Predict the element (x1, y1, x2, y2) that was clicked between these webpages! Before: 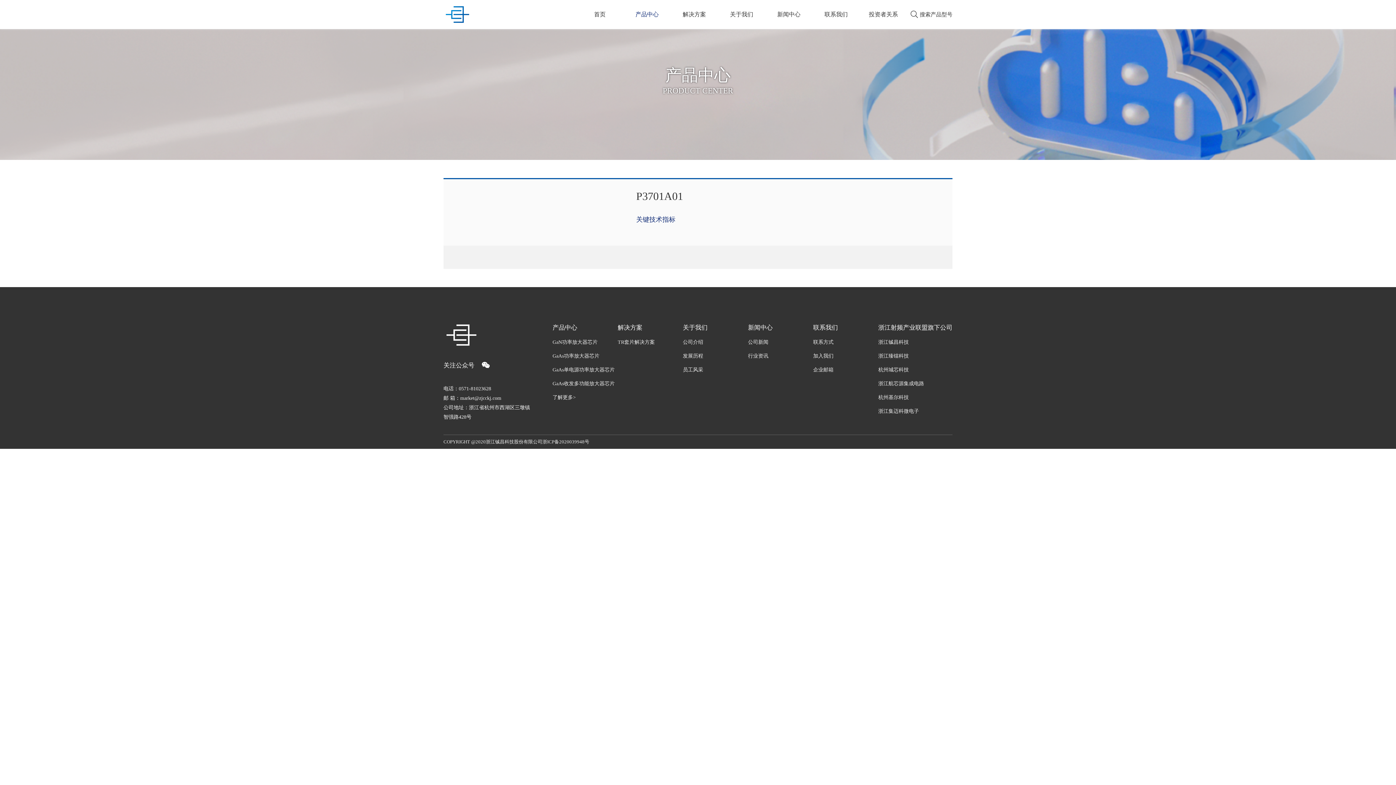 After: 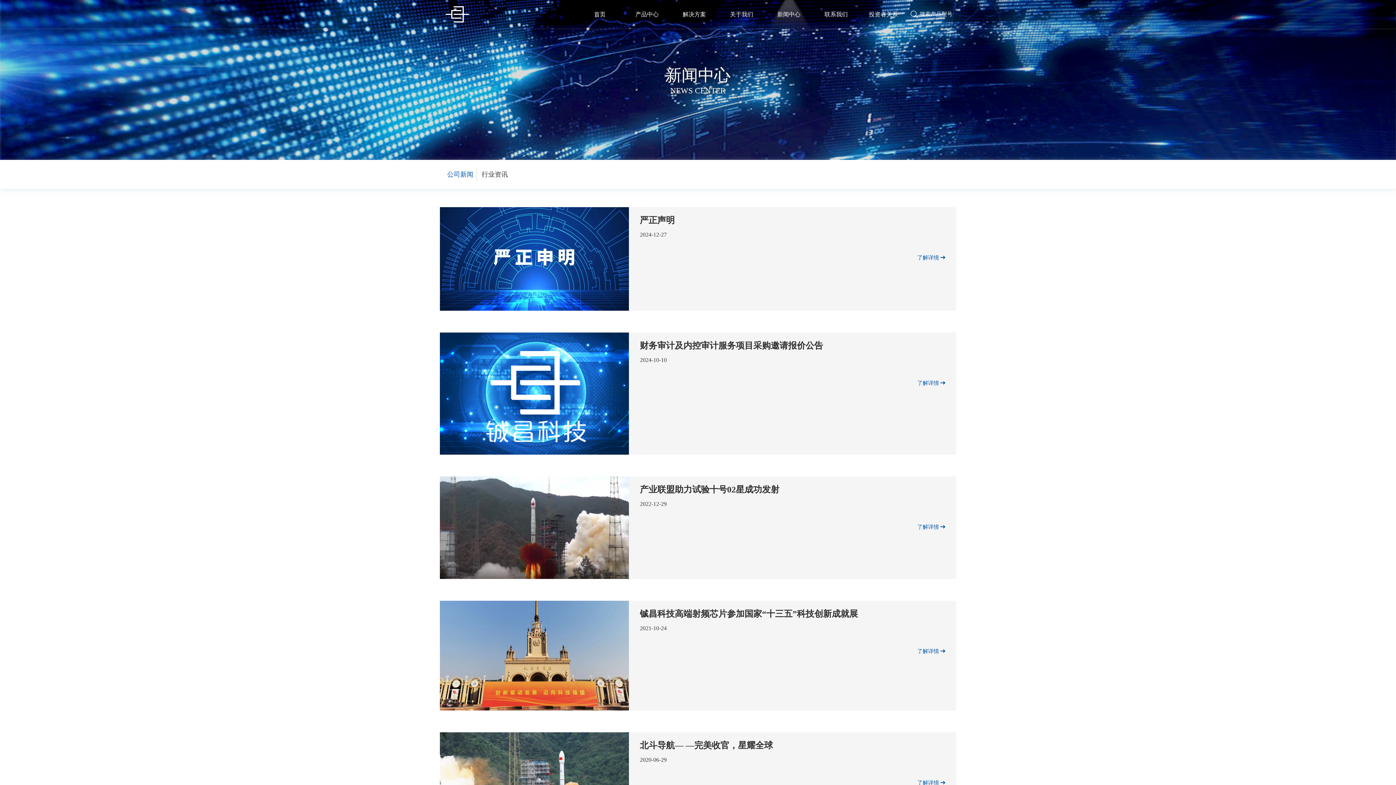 Action: label: 新闻中心 bbox: (767, 0, 810, 29)